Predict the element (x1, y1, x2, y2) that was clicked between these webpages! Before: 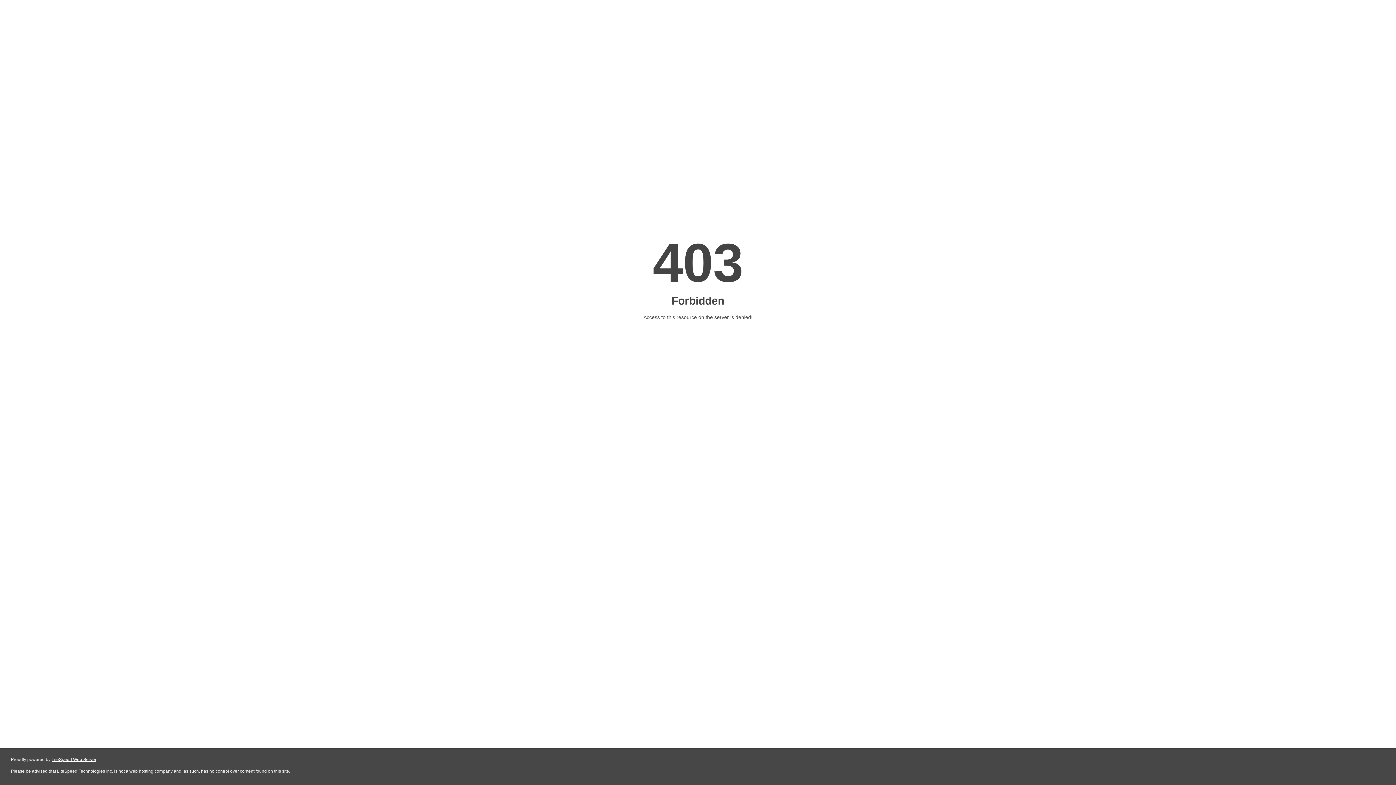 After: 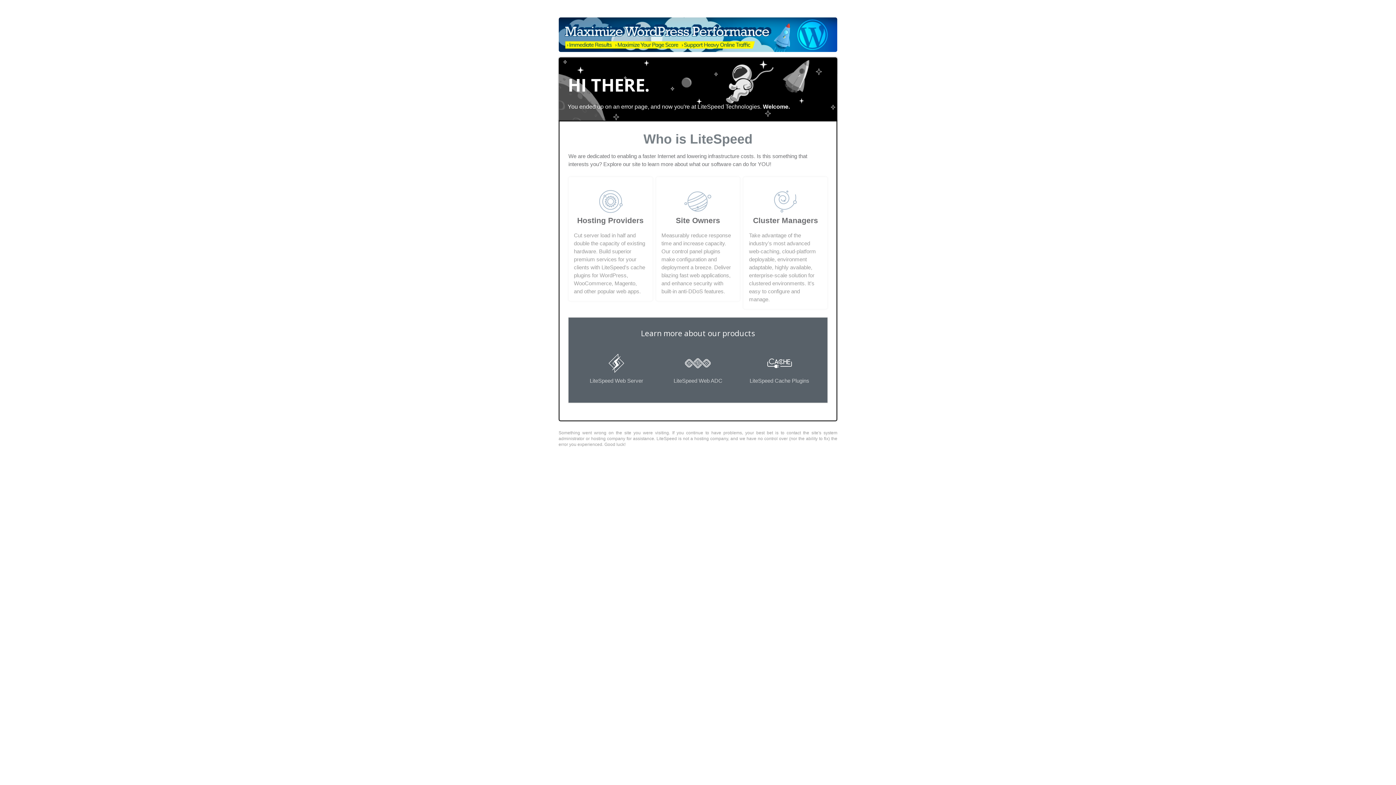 Action: label: LiteSpeed Web Server bbox: (51, 757, 96, 762)